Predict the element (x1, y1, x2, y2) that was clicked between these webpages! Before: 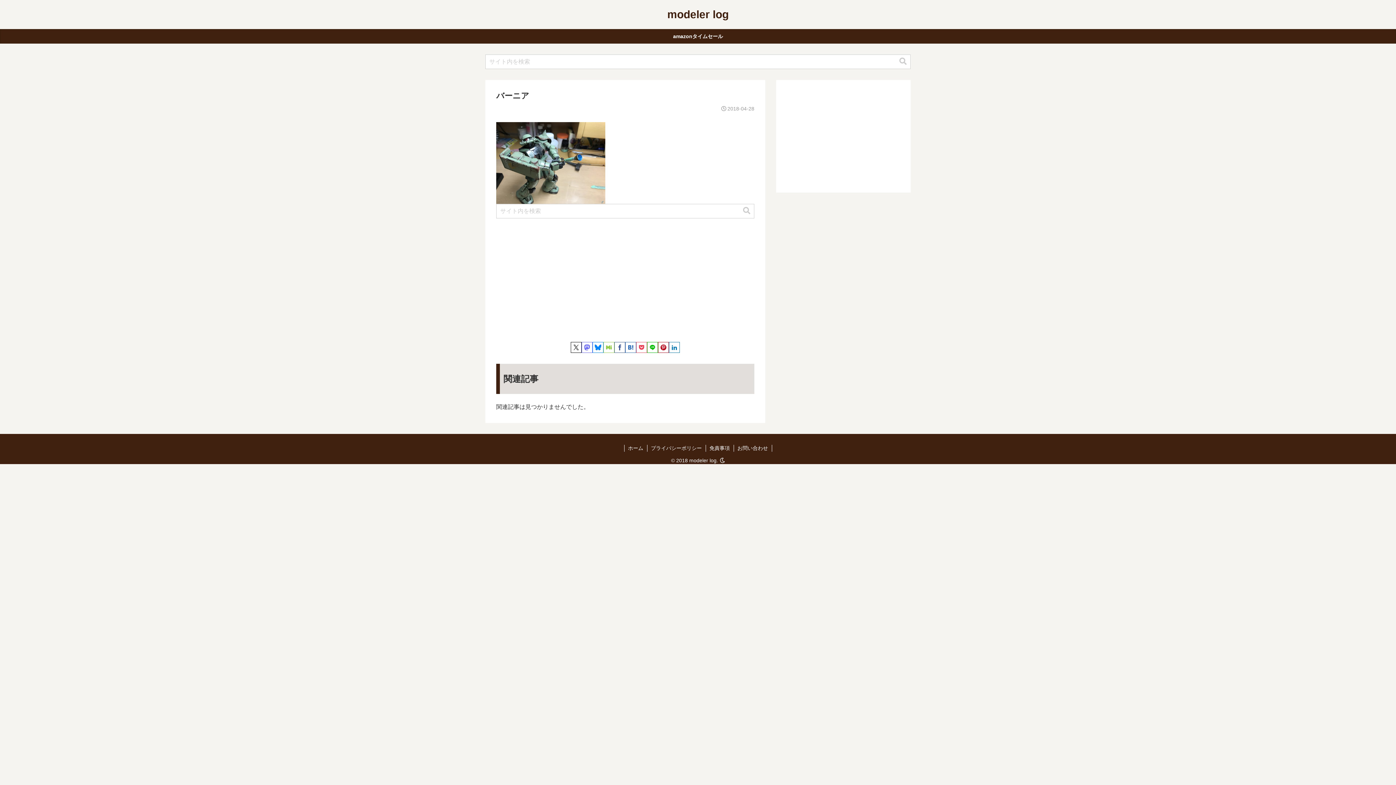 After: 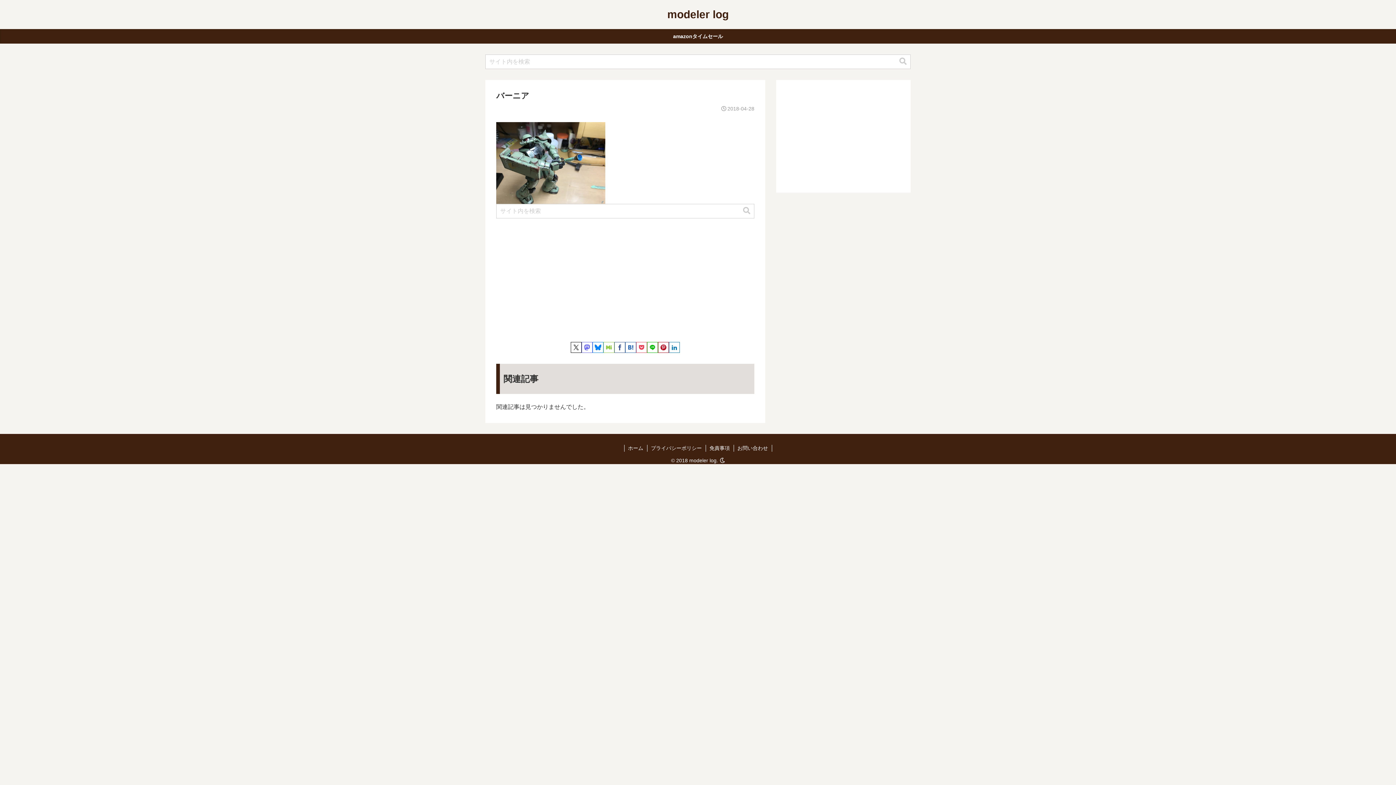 Action: bbox: (581, 342, 592, 353) label: Mastodonでシェア